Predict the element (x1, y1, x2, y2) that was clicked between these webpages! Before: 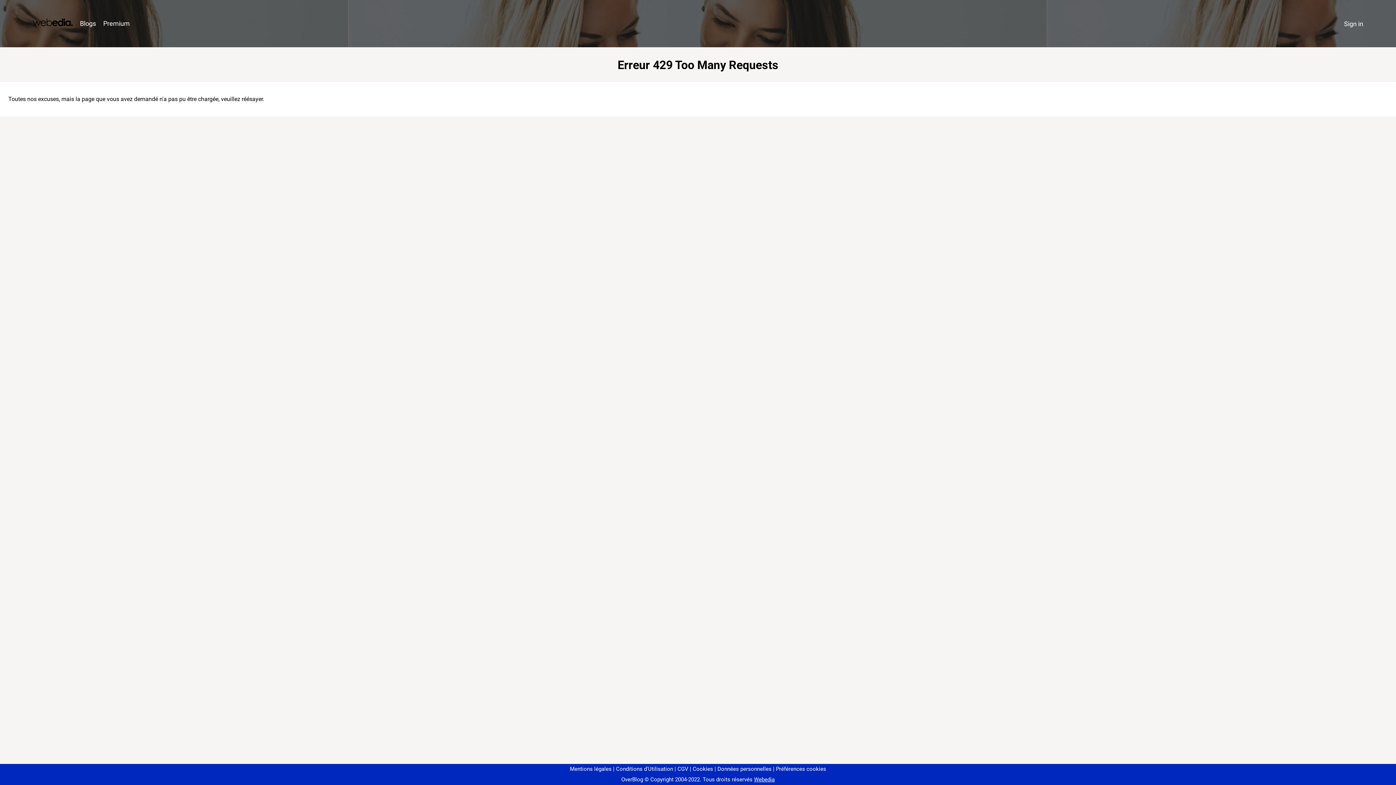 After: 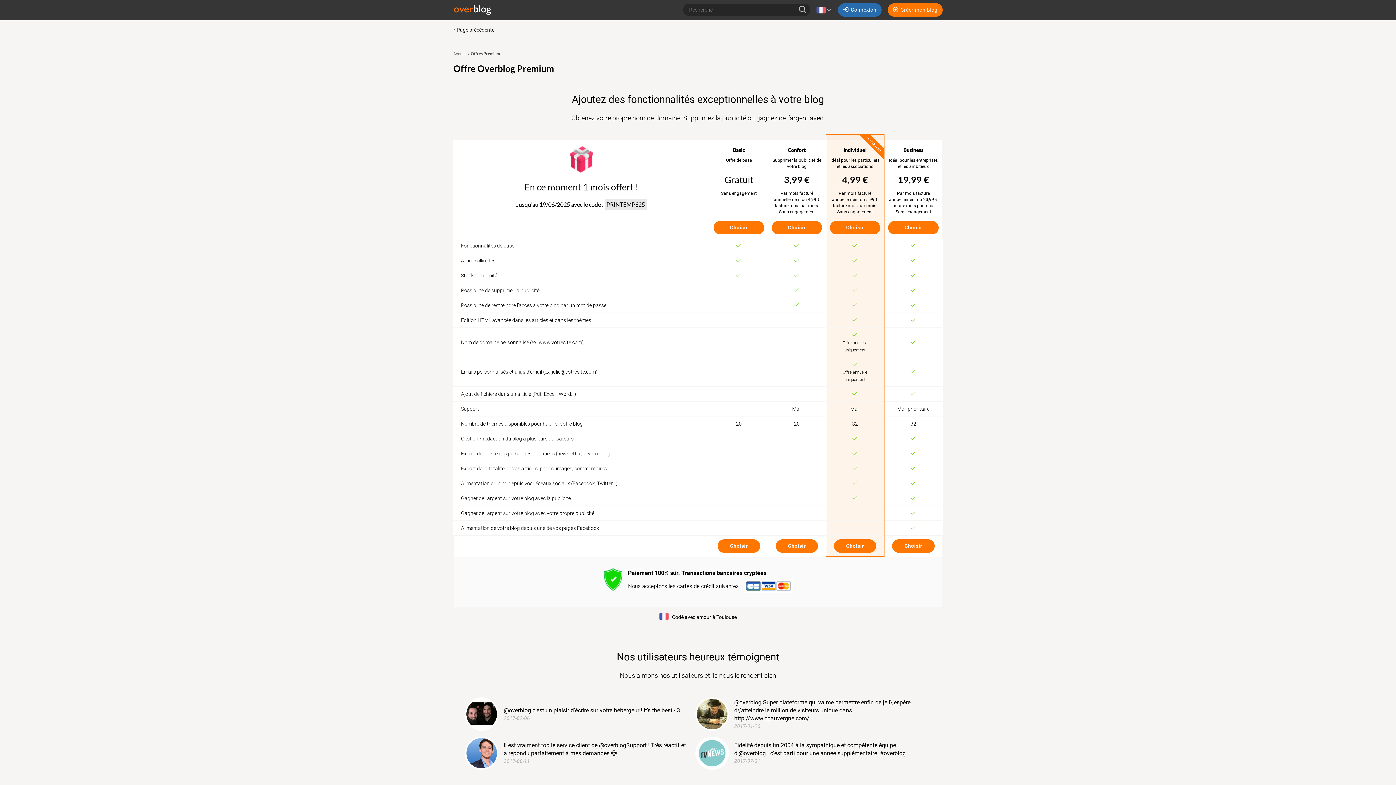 Action: bbox: (99, 16, 133, 31) label: Premium